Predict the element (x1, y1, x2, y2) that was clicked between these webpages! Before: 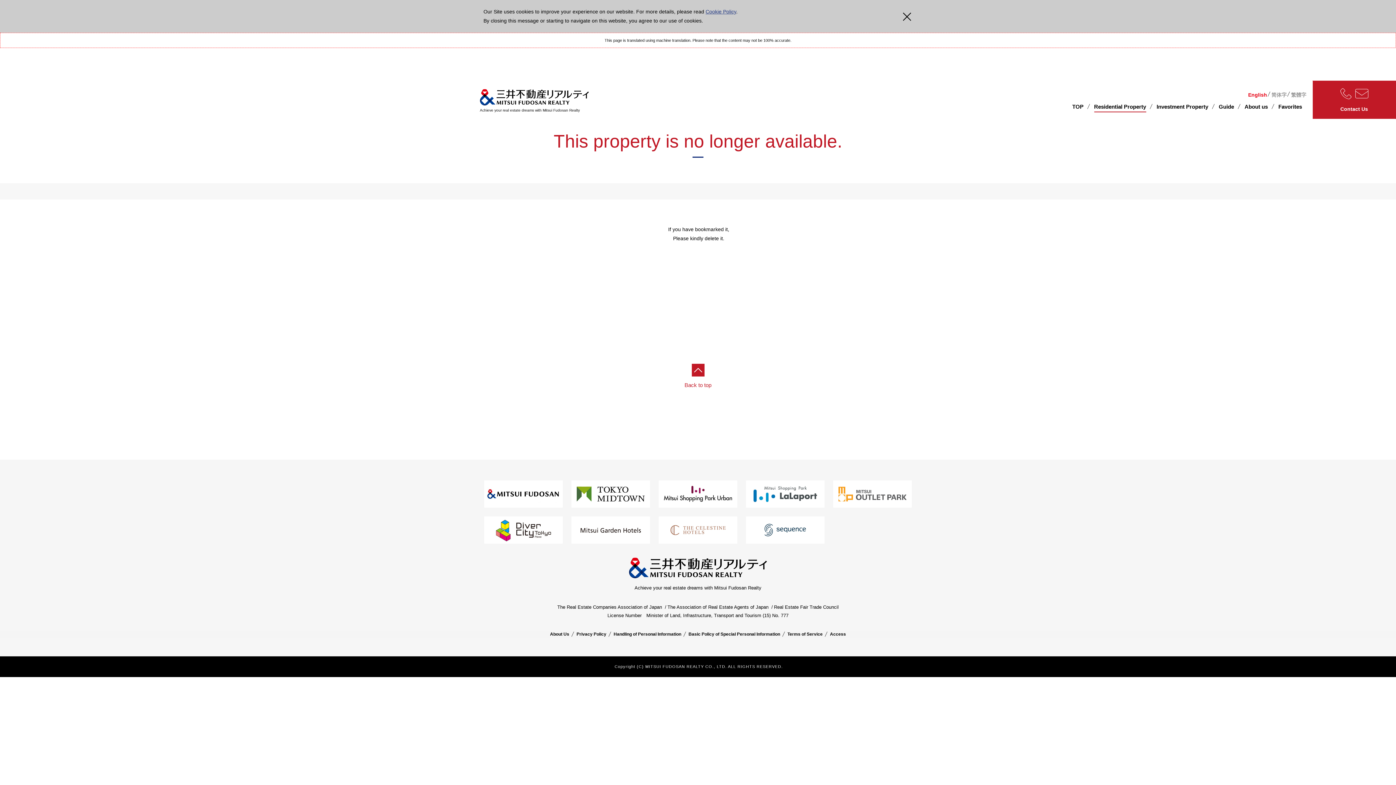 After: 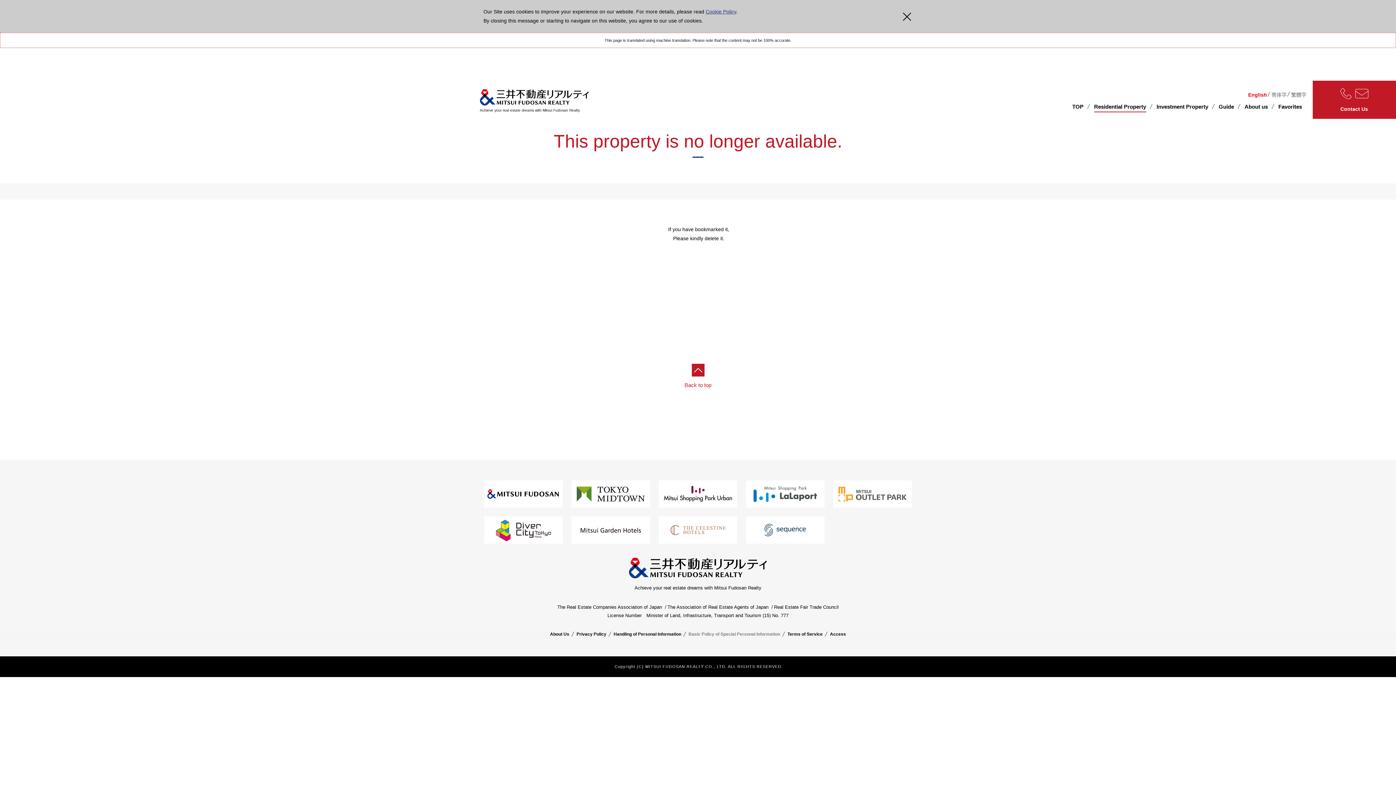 Action: label: Basic Policy of Special Personal Information bbox: (688, 630, 780, 638)